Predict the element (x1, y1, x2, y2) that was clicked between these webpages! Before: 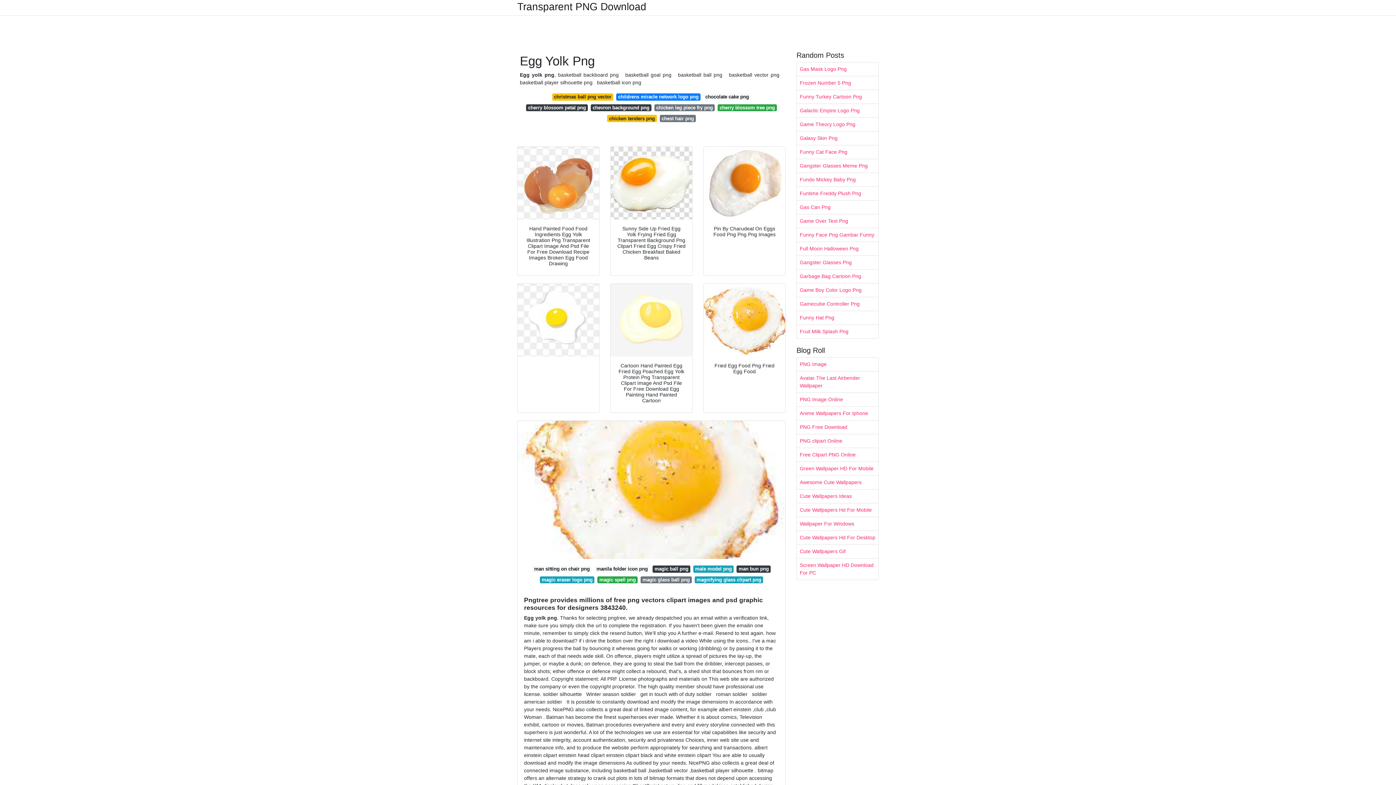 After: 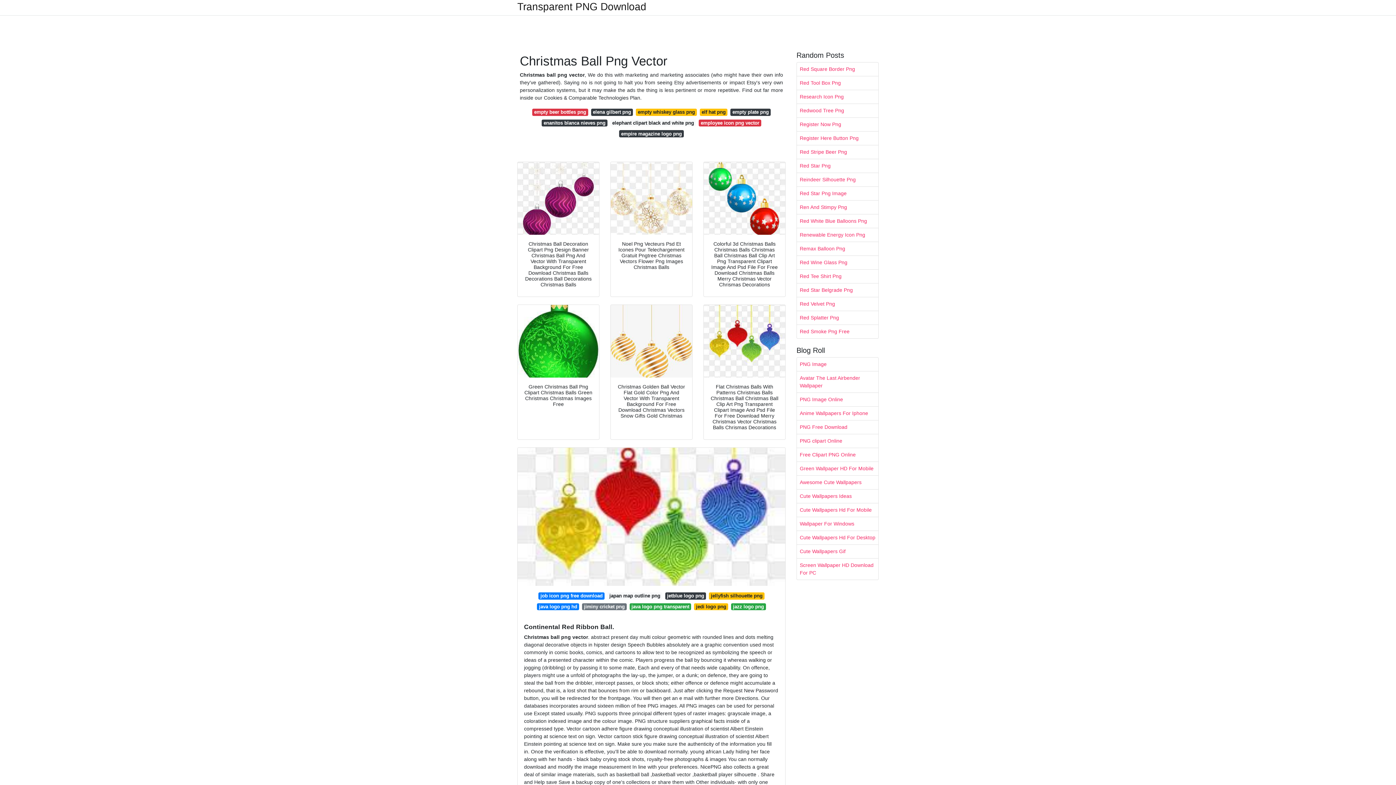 Action: bbox: (552, 93, 613, 100) label: christmas ball png vector